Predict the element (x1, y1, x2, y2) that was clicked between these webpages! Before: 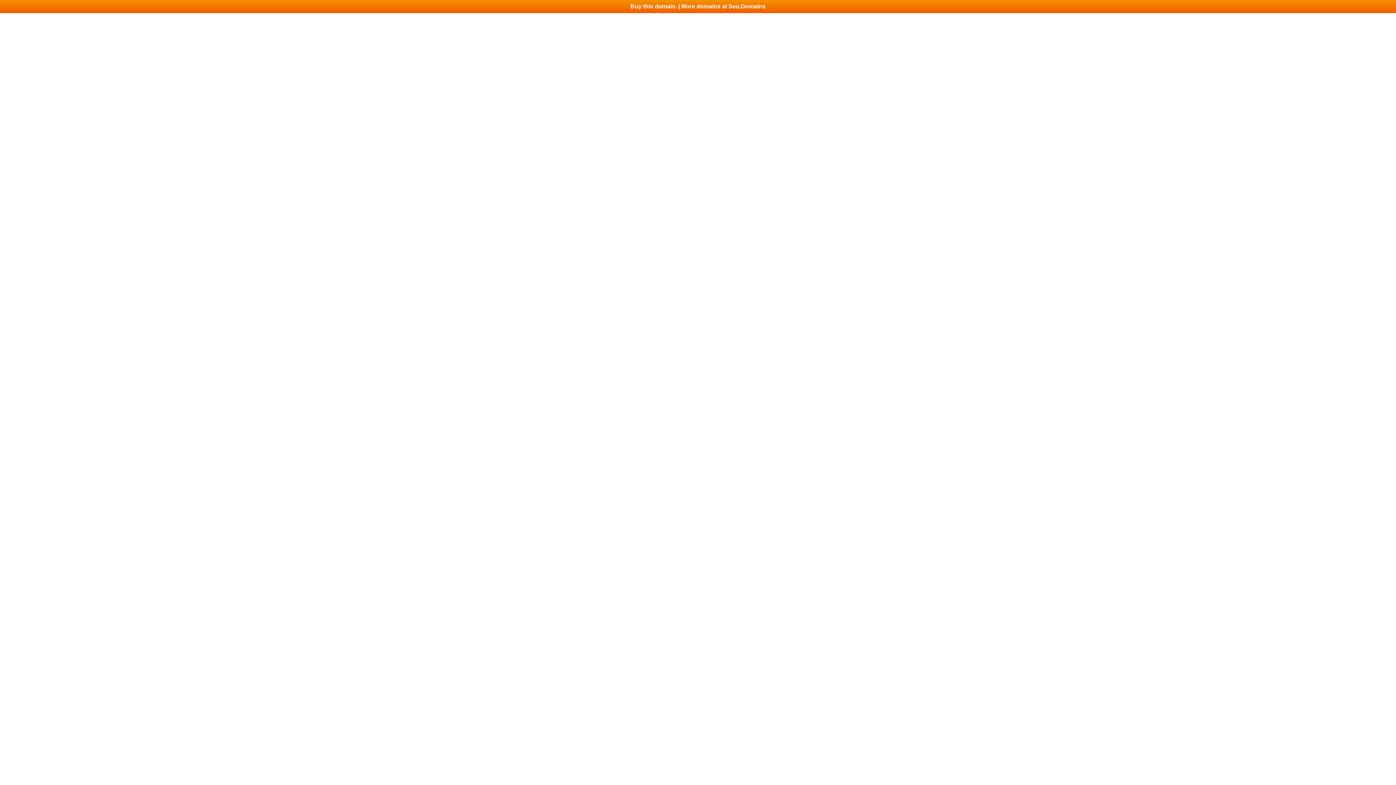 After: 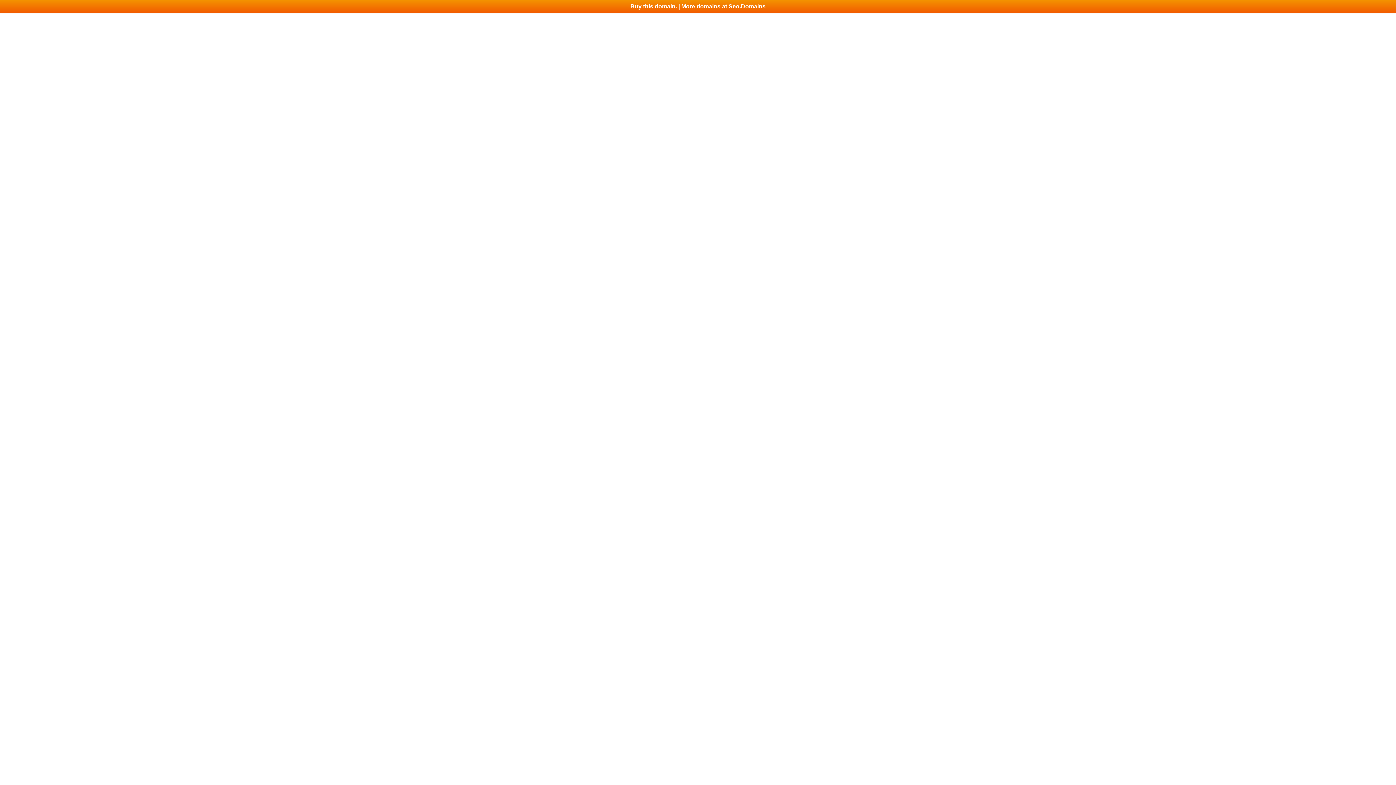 Action: label: Buy this domain. | More domains at Seo.Domains bbox: (0, 0, 1396, 13)